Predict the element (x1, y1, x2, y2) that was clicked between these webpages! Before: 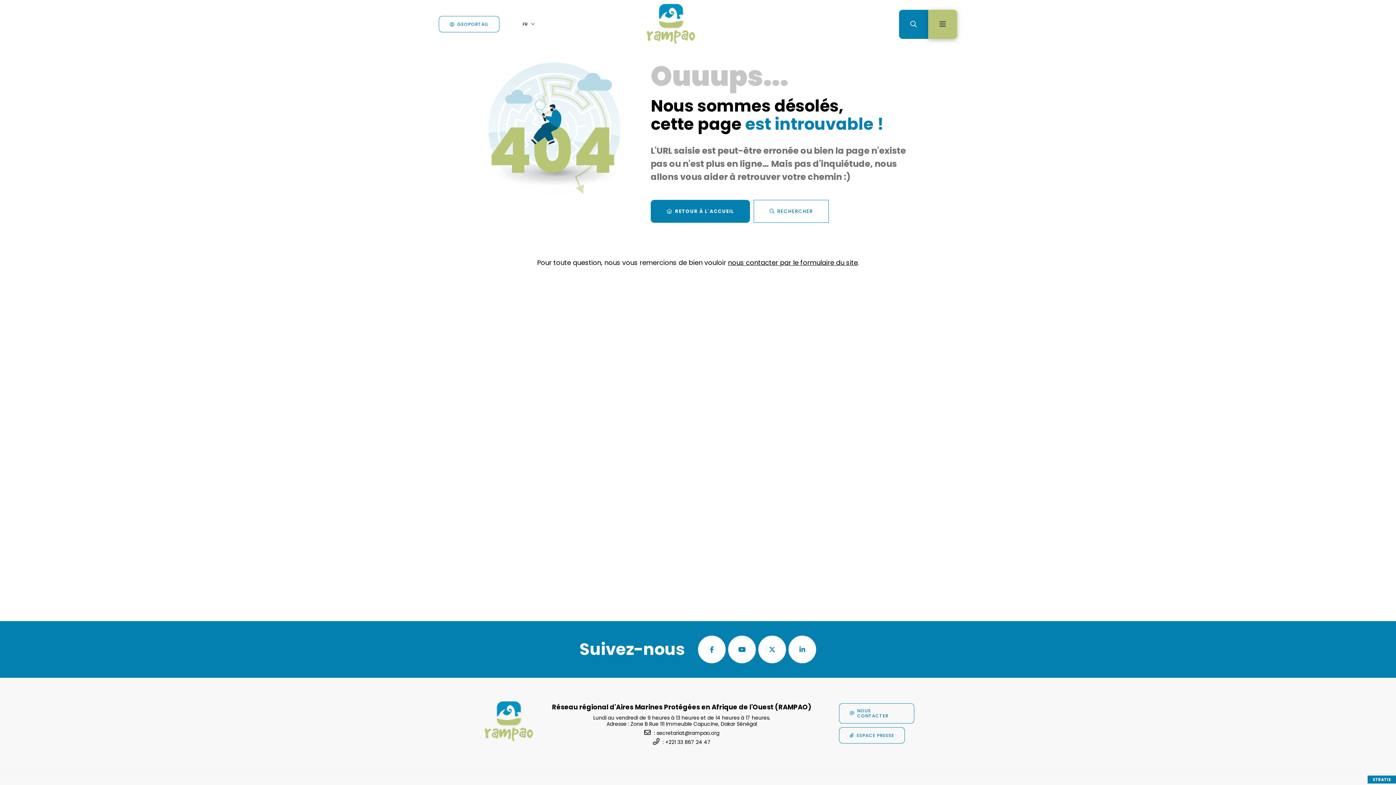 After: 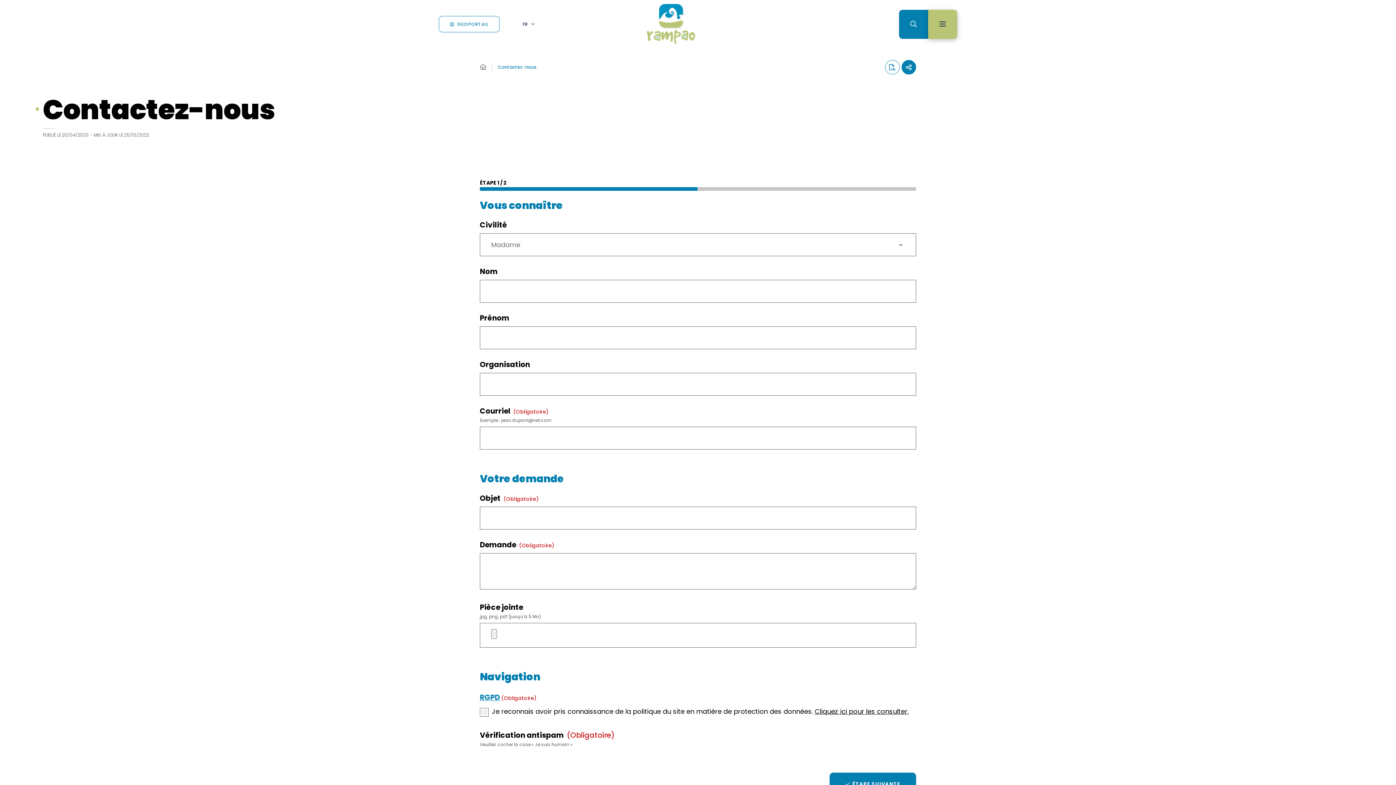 Action: bbox: (839, 703, 914, 724) label: NOUS CONTACTER